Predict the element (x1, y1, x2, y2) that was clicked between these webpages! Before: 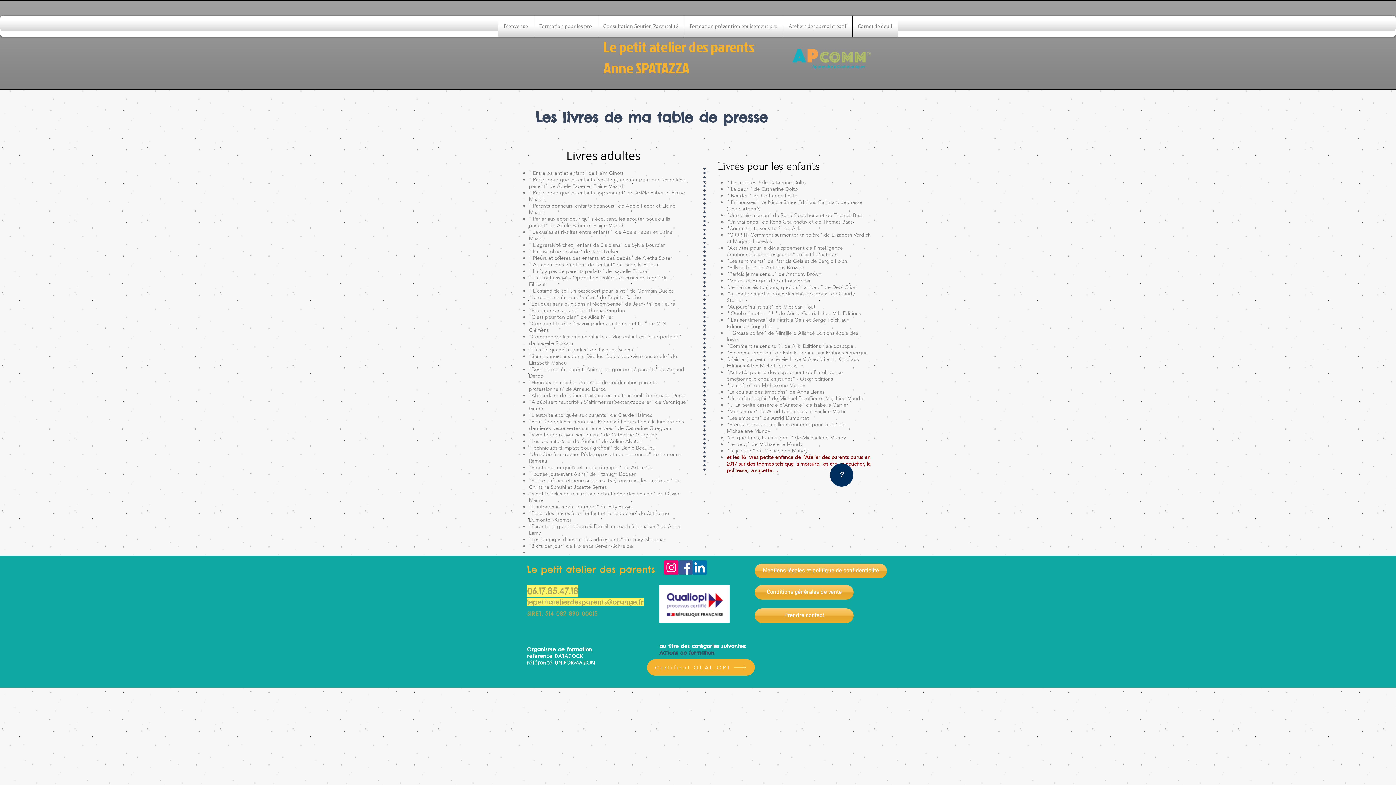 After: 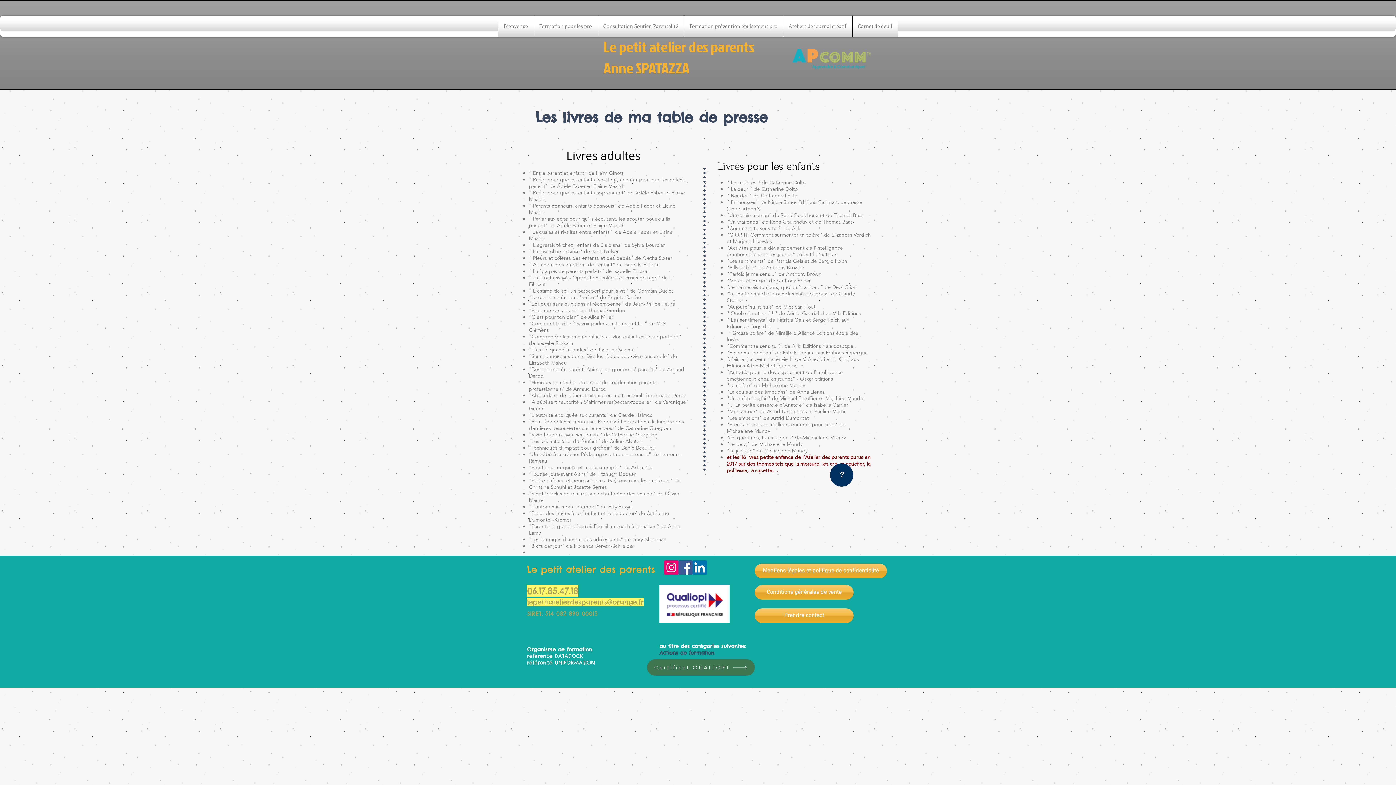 Action: label: Certificat QUALIOPI bbox: (647, 659, 754, 676)